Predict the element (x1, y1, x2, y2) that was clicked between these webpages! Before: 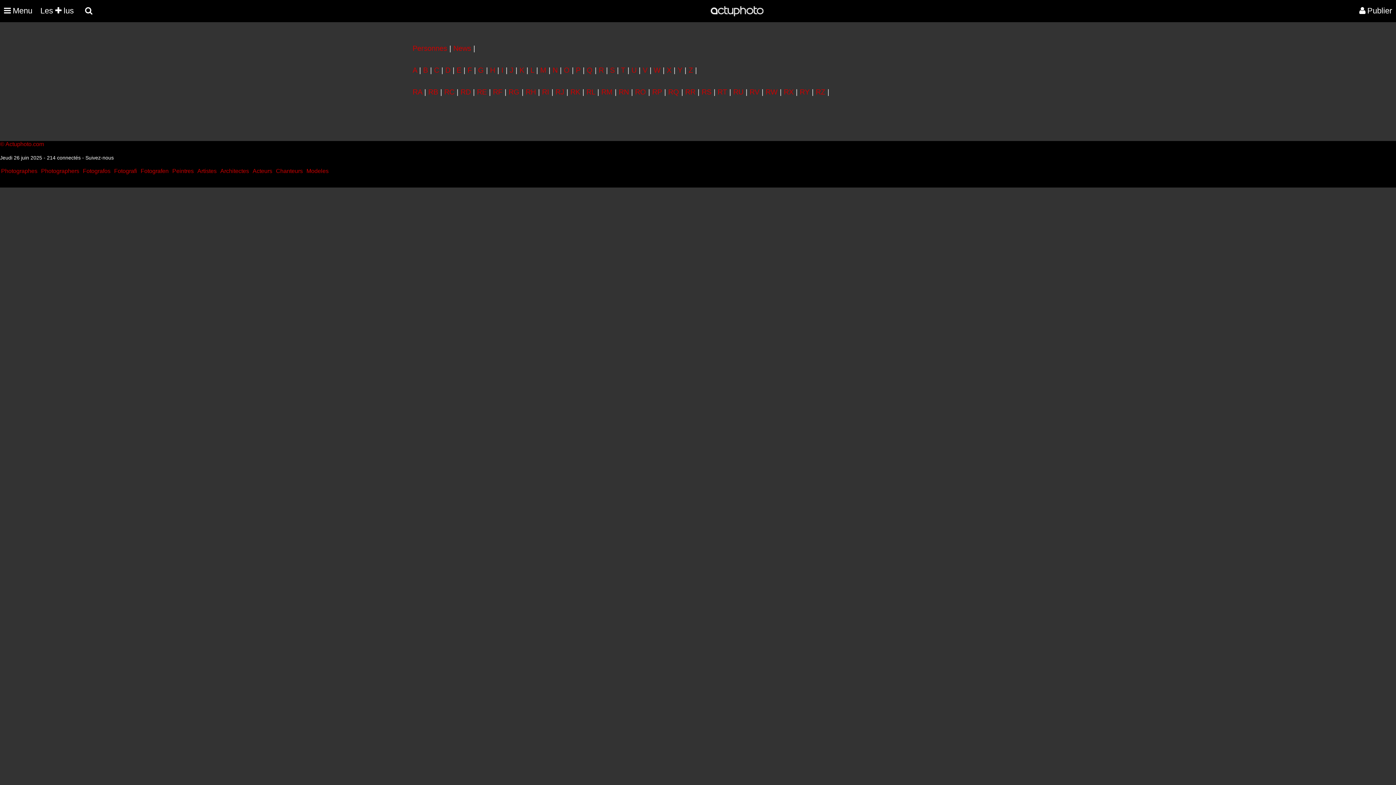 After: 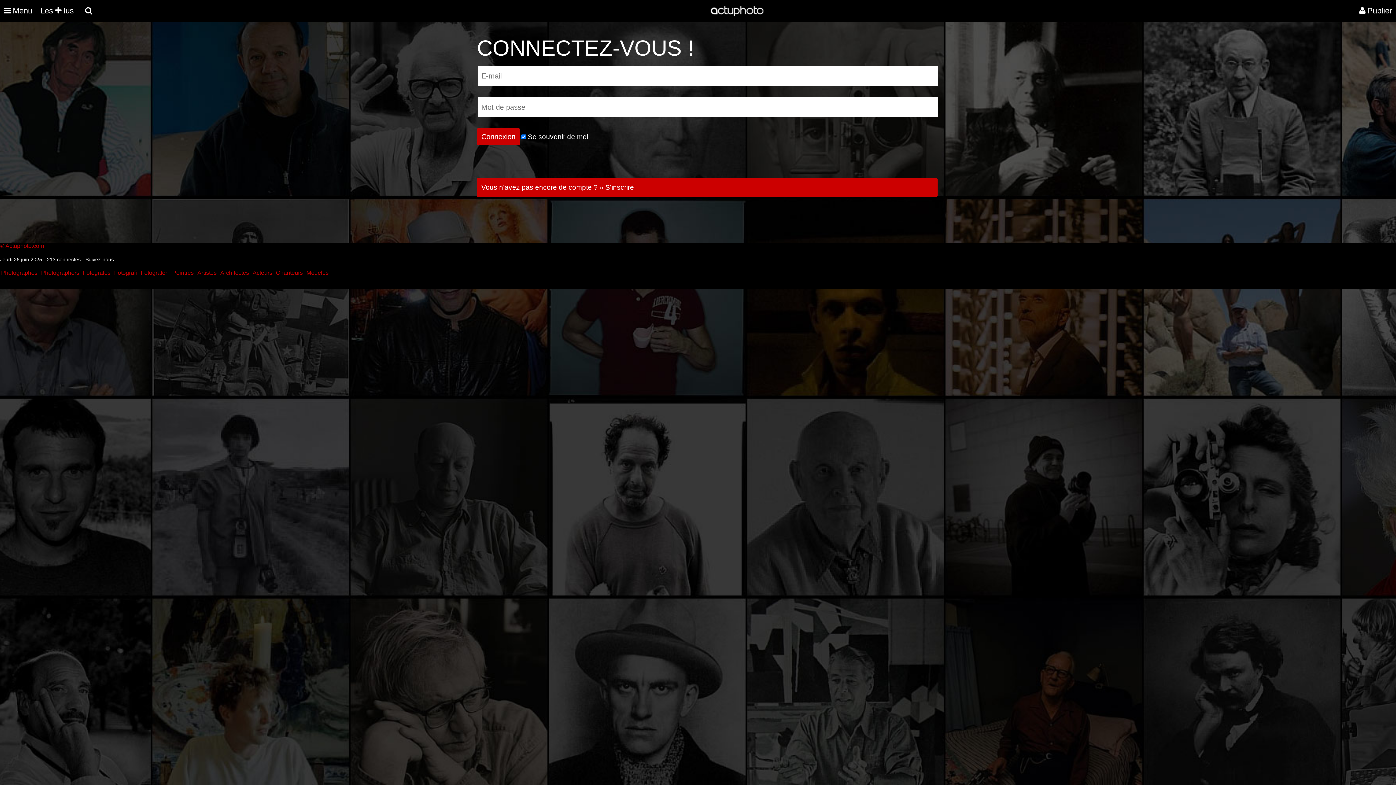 Action: label: Publier bbox: (1355, 0, 1396, 21)